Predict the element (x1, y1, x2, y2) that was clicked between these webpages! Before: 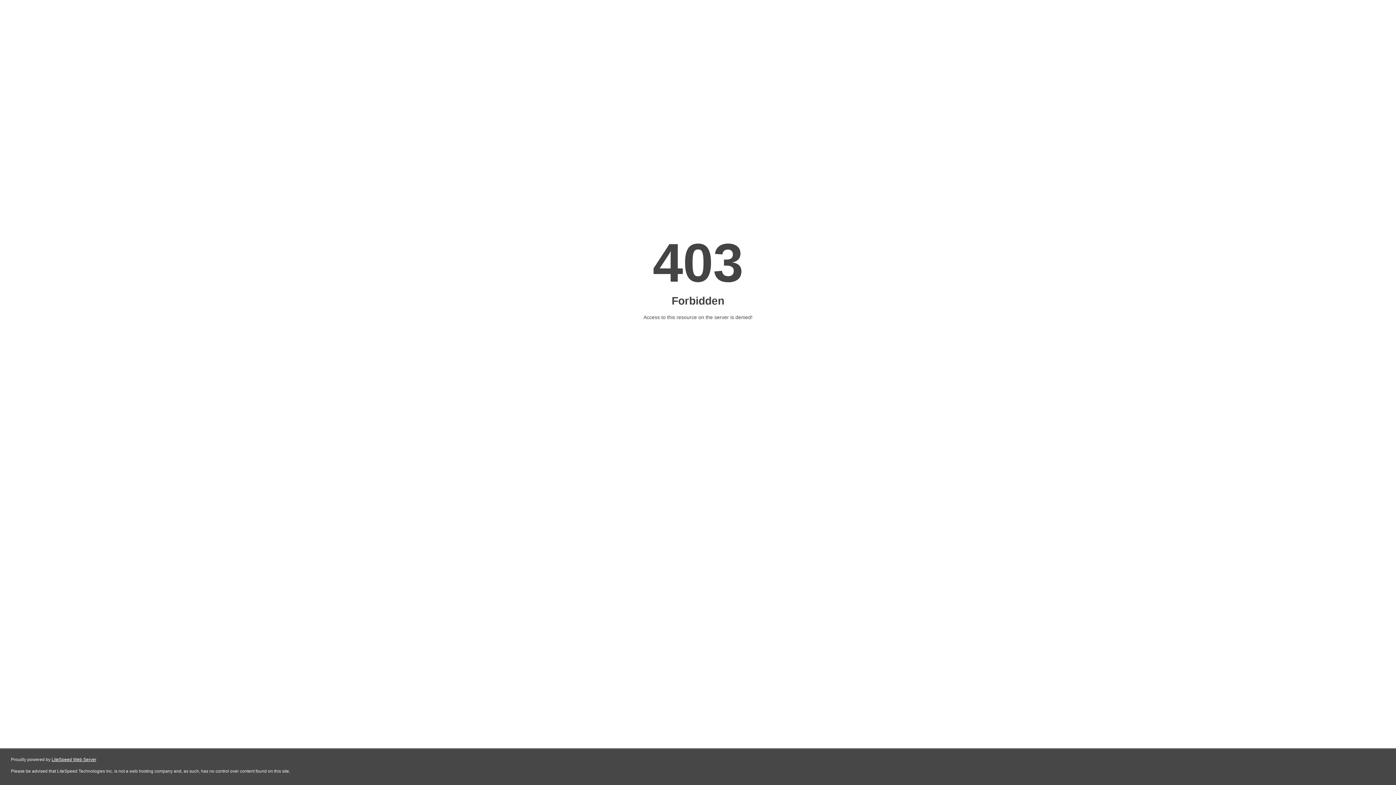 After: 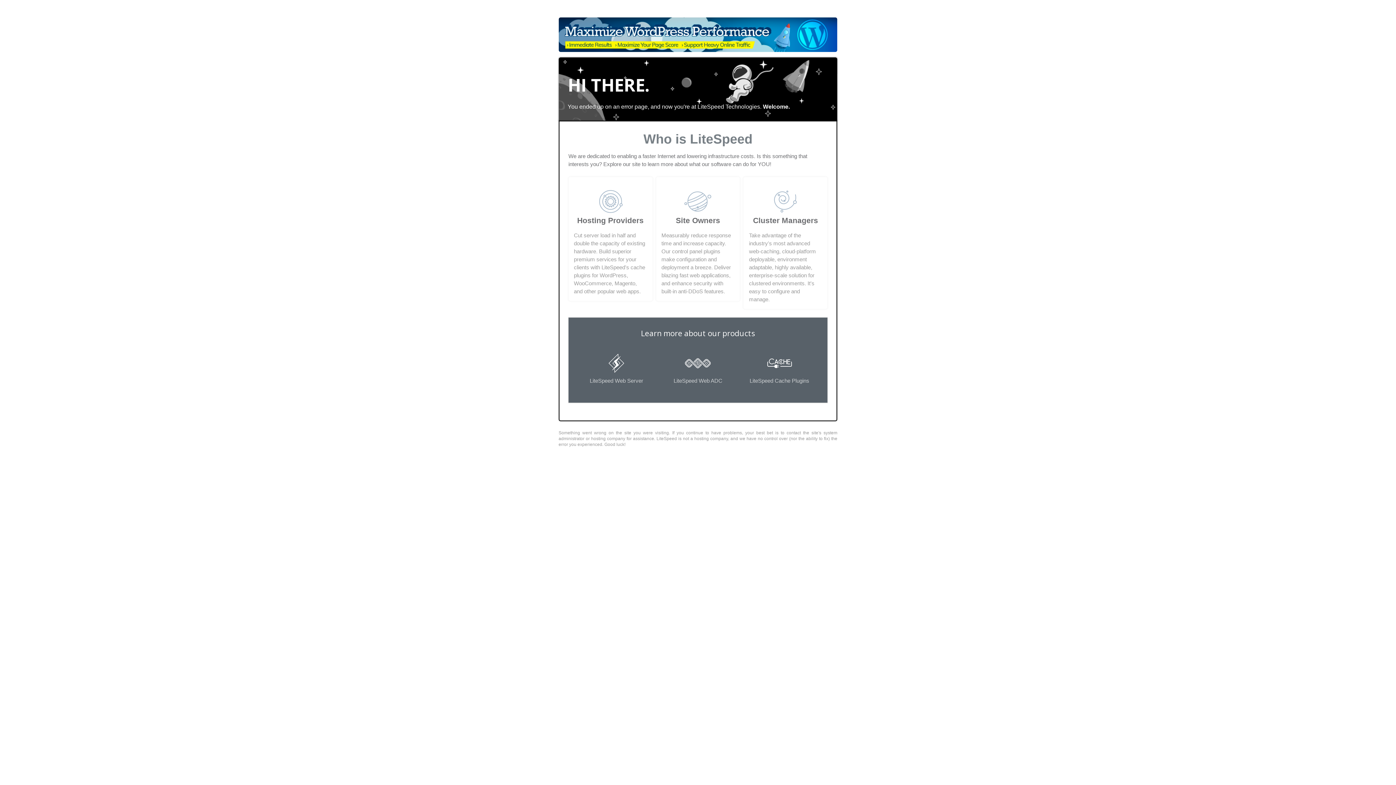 Action: bbox: (51, 757, 96, 762) label: LiteSpeed Web Server